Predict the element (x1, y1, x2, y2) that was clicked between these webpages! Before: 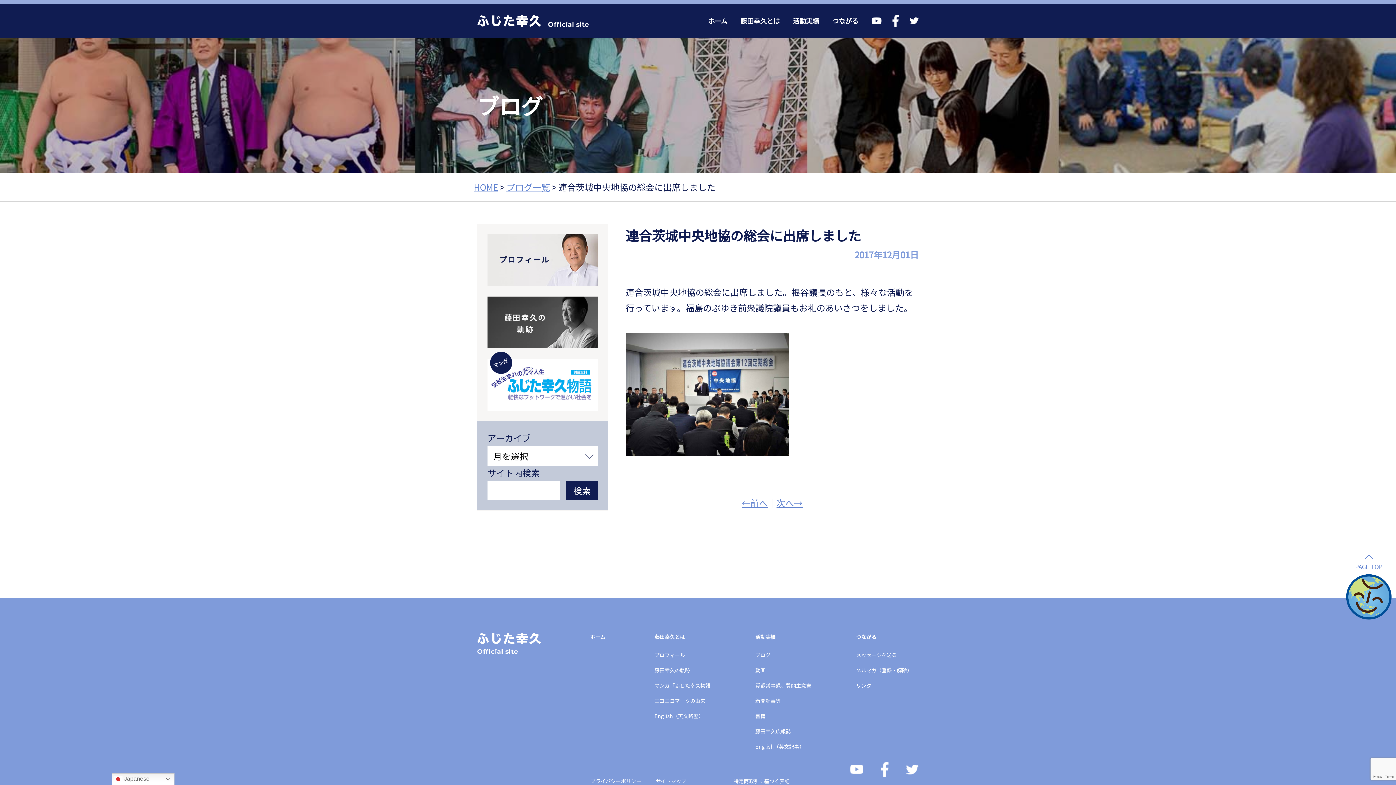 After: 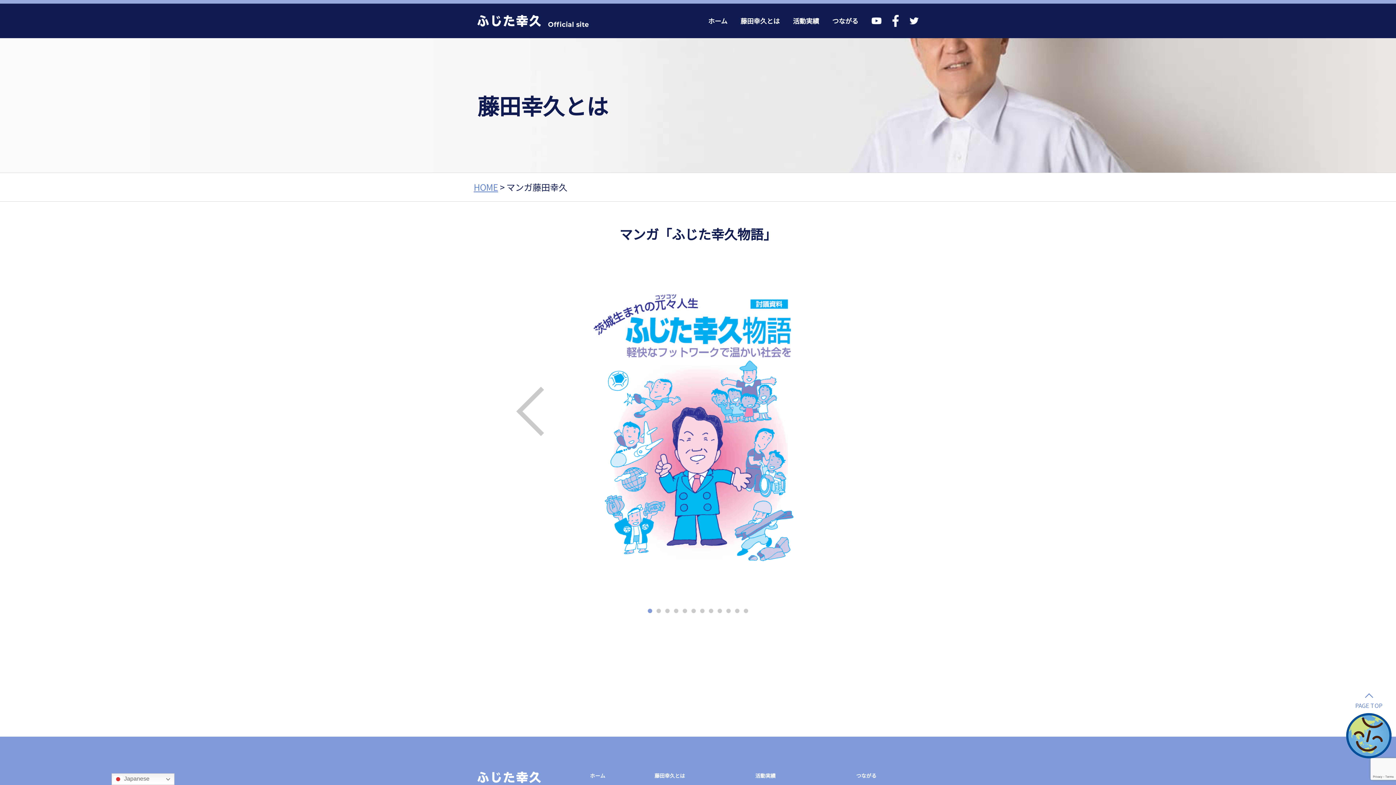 Action: bbox: (487, 397, 598, 410)